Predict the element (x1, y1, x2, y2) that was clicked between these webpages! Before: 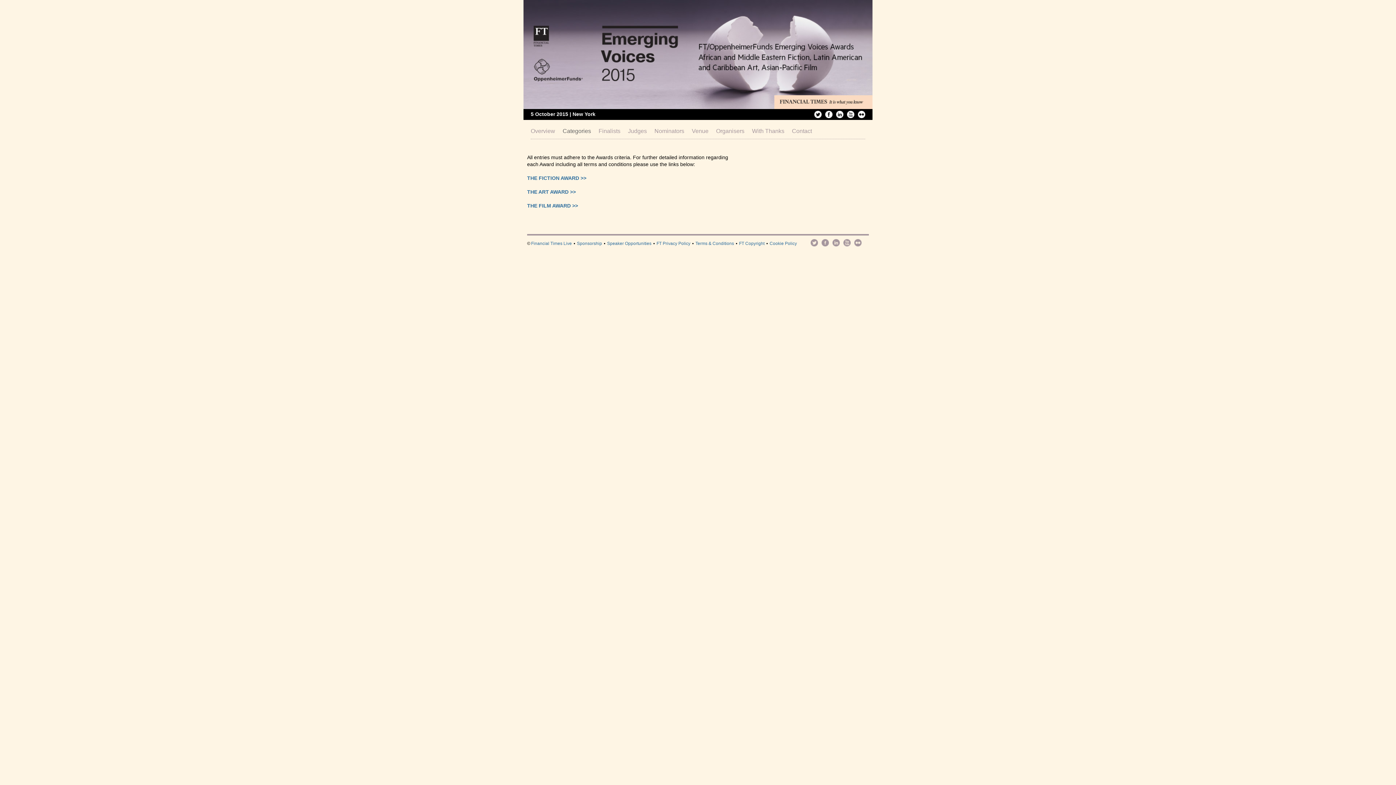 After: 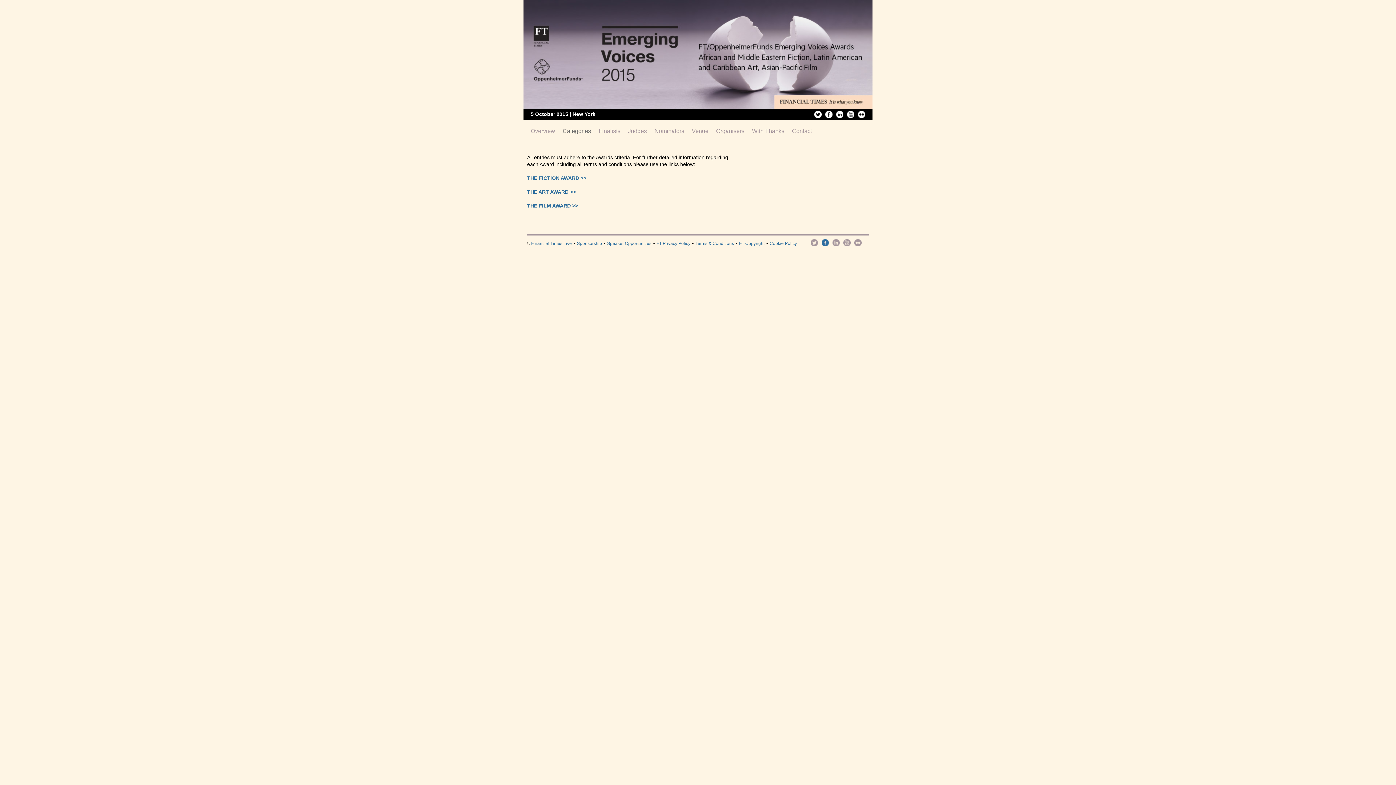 Action: bbox: (821, 239, 829, 246)